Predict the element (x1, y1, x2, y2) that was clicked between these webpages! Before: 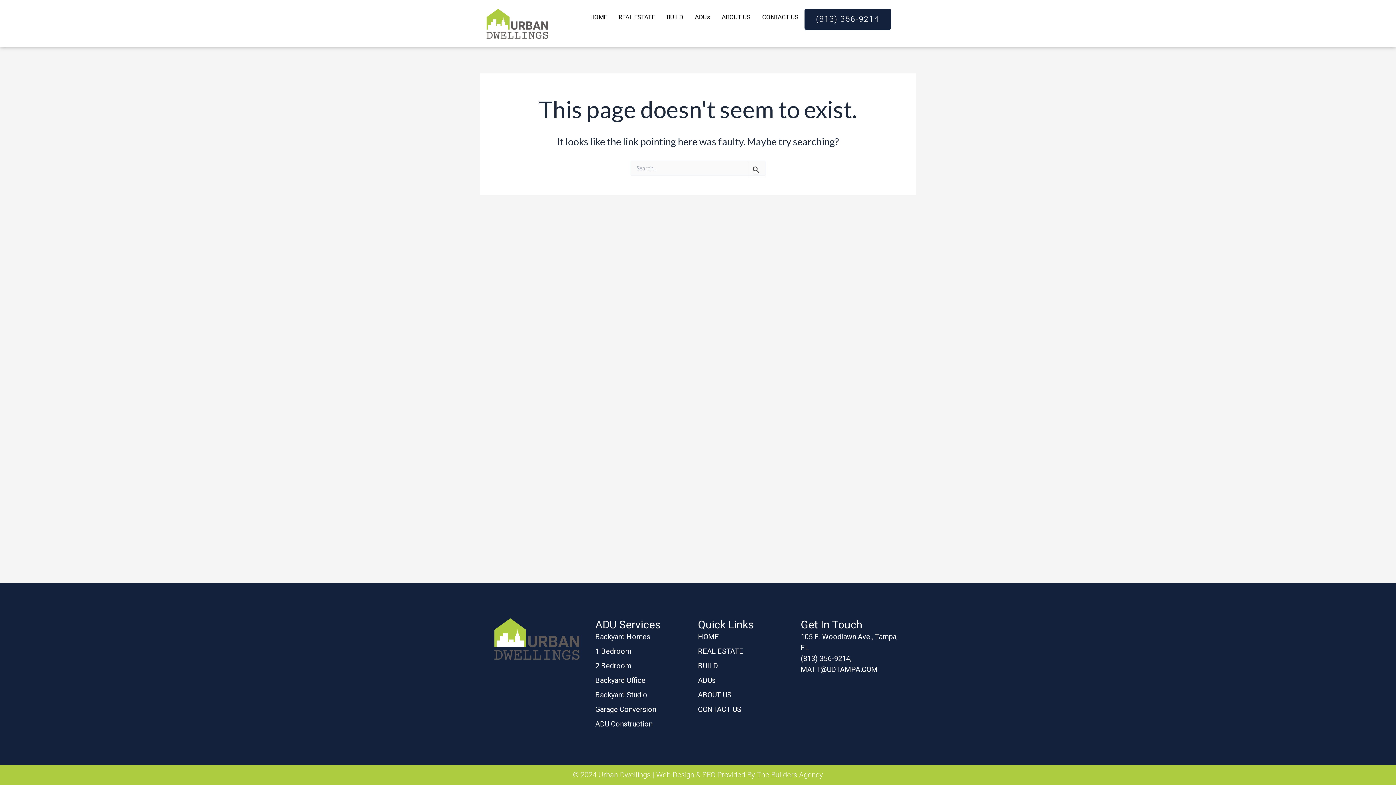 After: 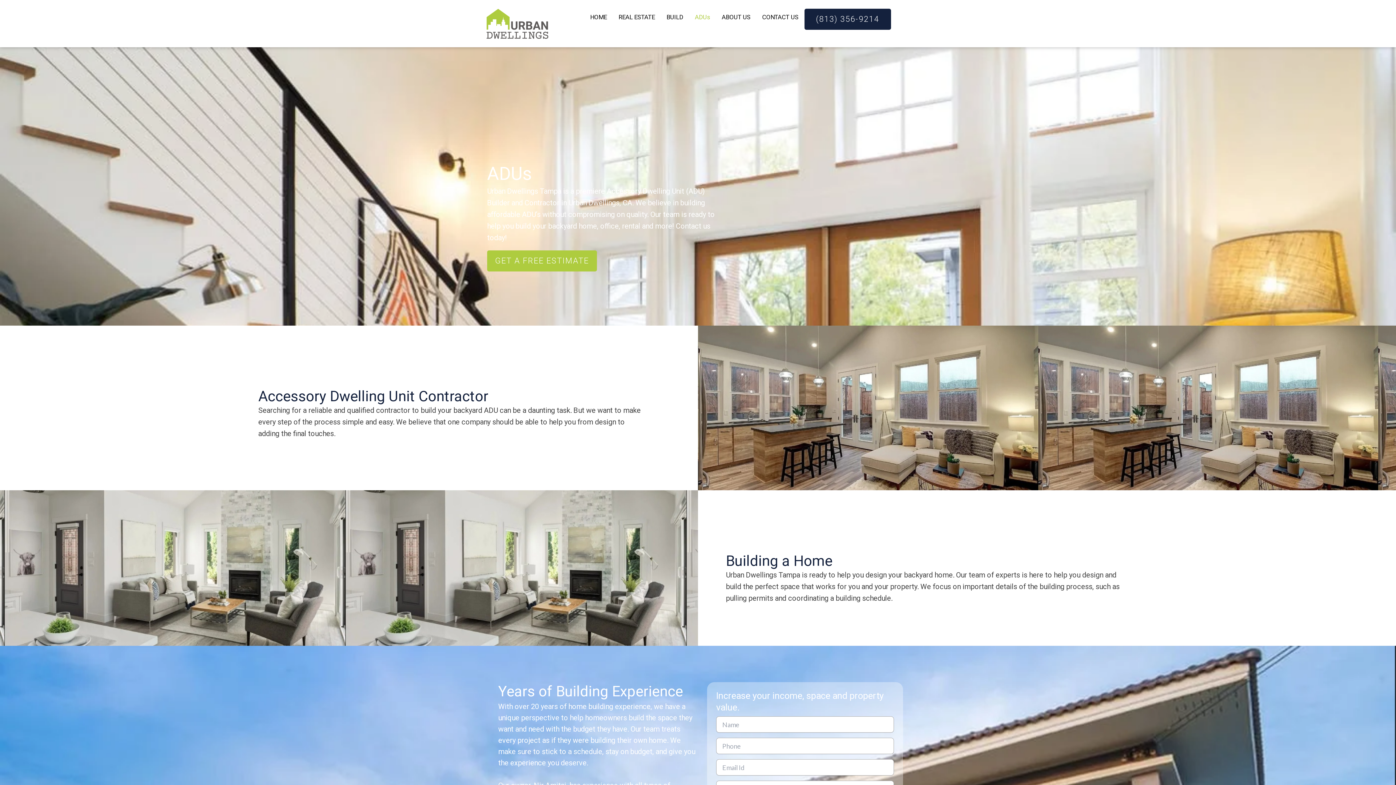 Action: label: ADUs bbox: (698, 675, 800, 686)